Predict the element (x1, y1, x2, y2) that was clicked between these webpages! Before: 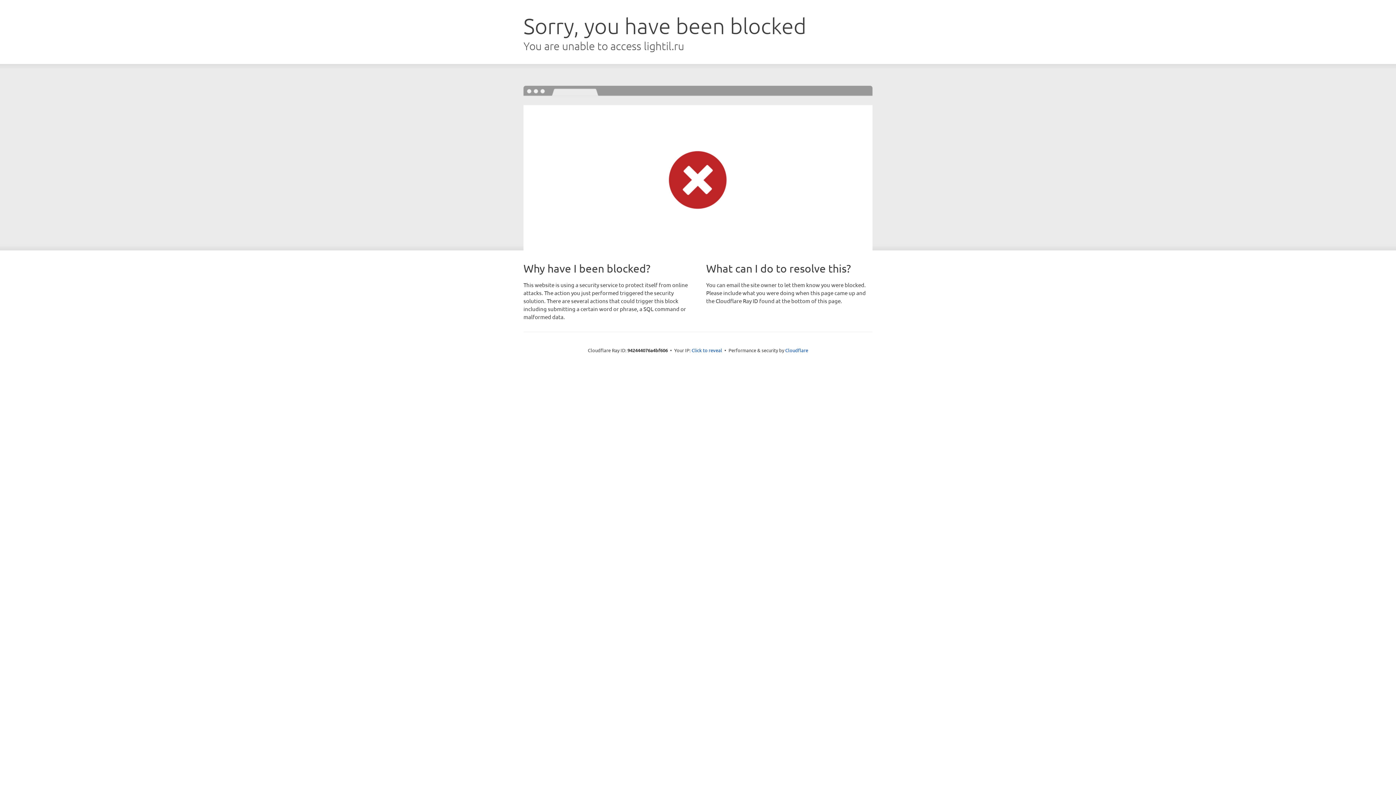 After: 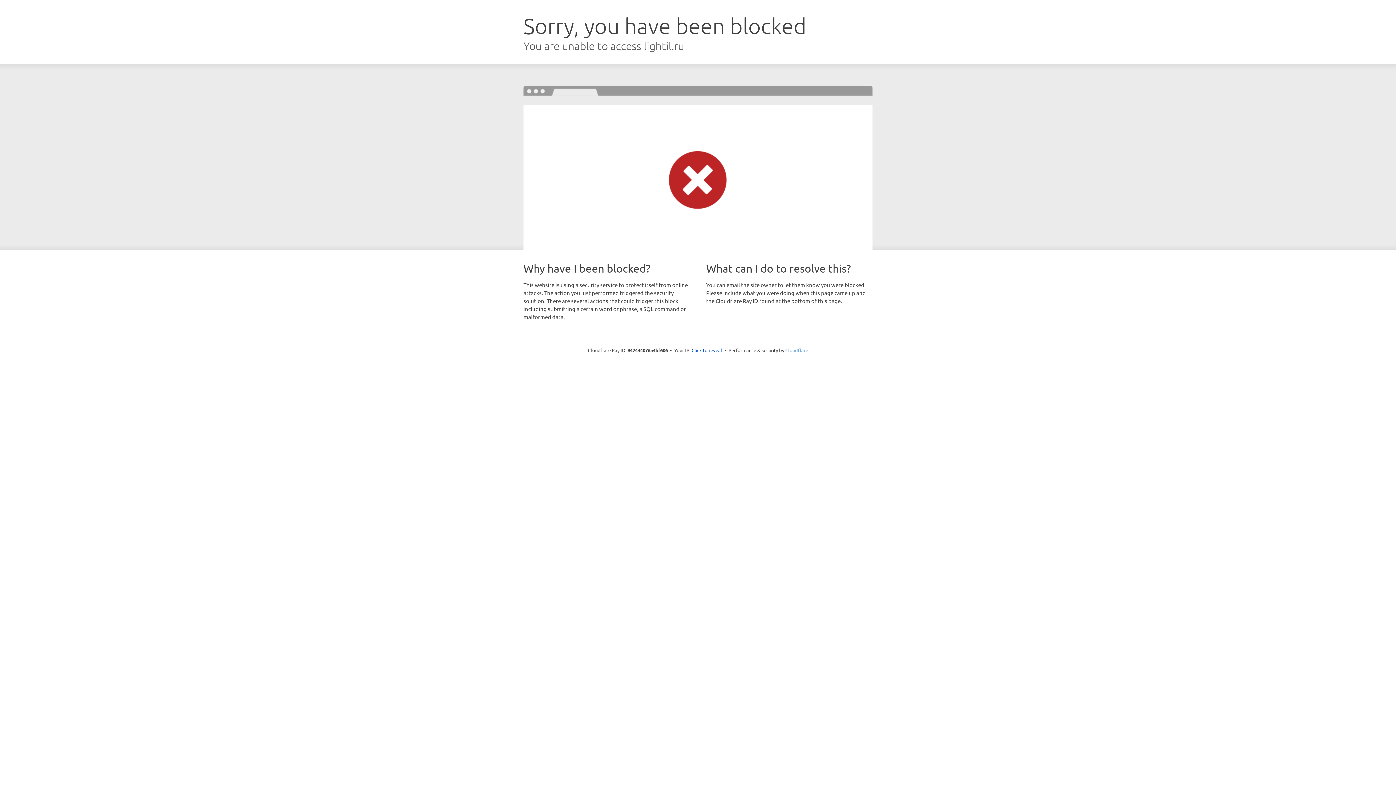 Action: label: Cloudflare bbox: (785, 347, 808, 353)